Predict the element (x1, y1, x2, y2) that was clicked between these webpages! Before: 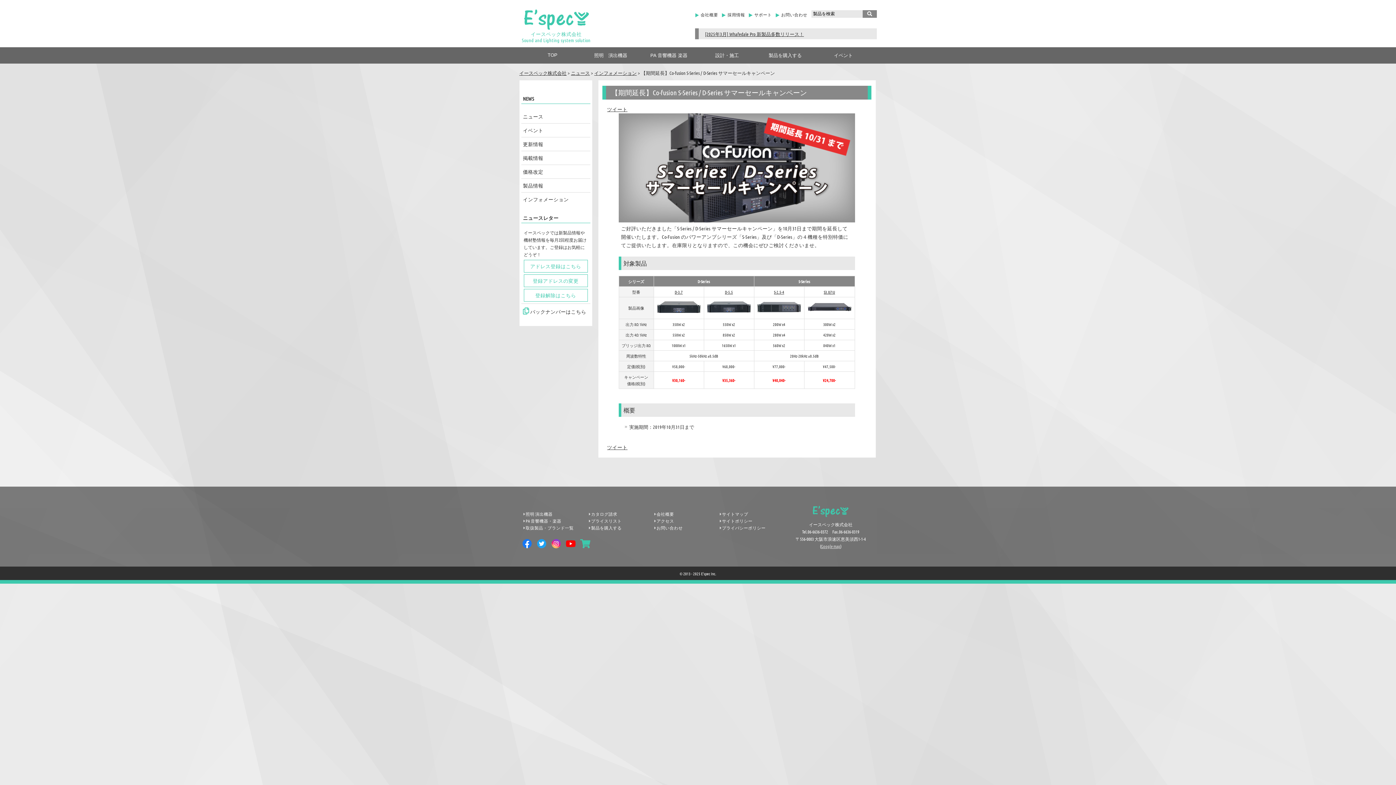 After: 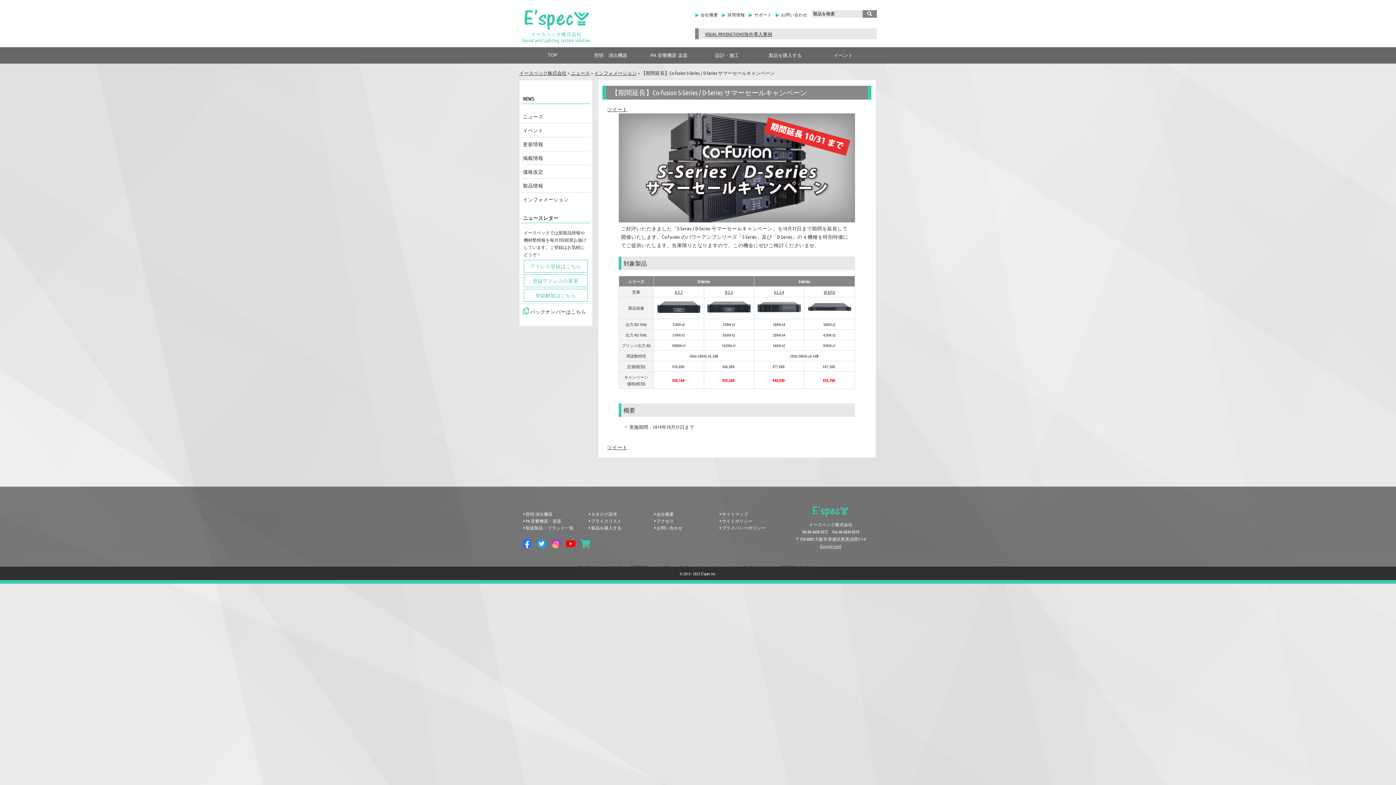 Action: bbox: (520, 486, 548, 493)